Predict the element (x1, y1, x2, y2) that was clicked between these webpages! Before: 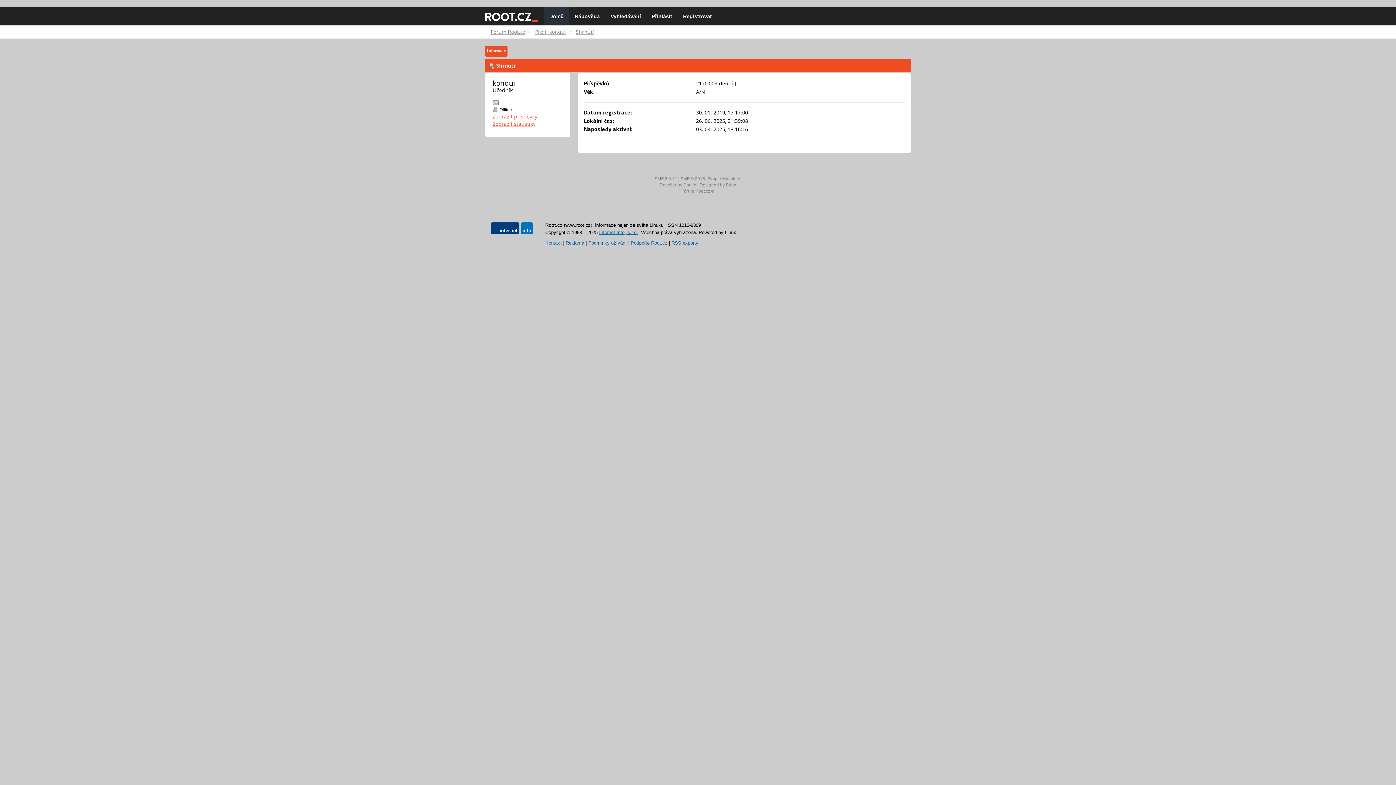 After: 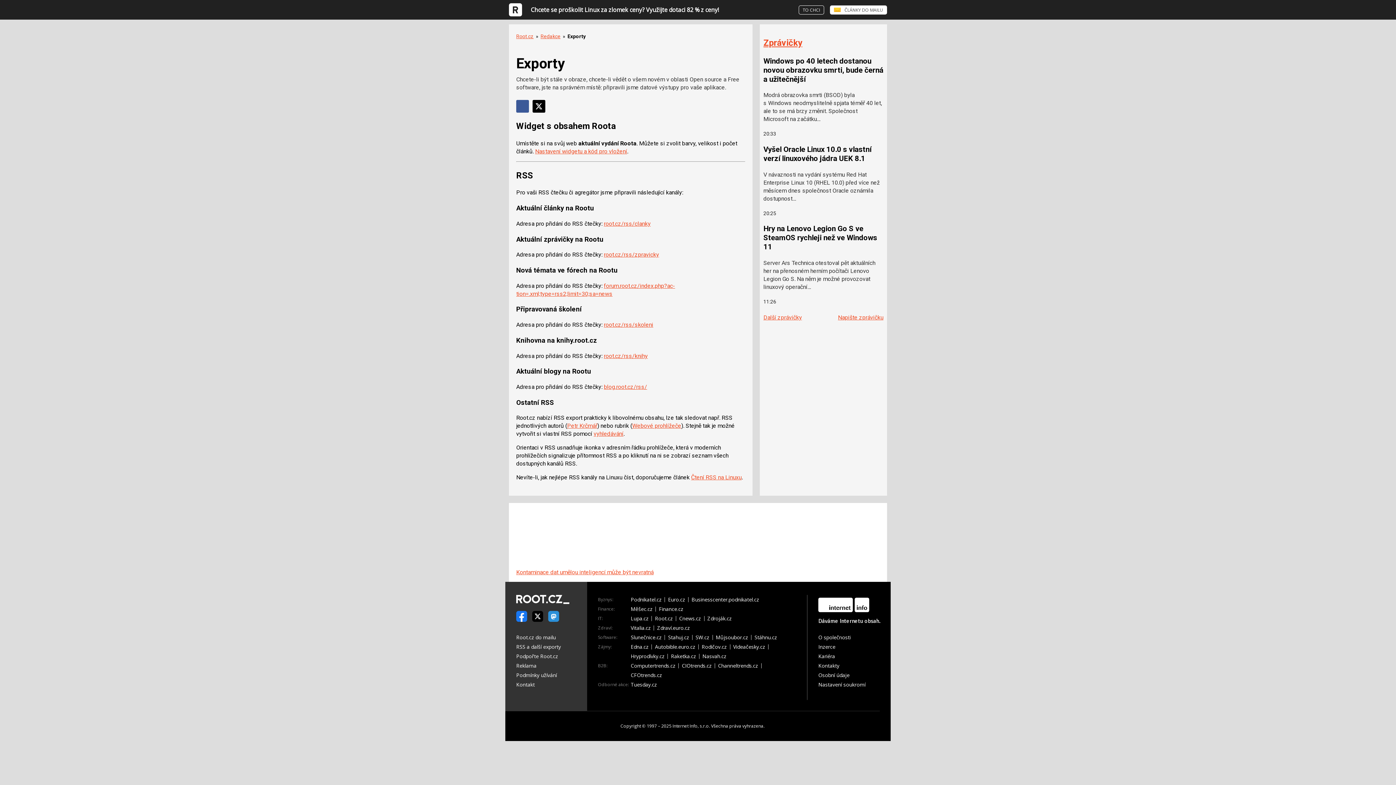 Action: label: RSS exporty bbox: (671, 240, 700, 245)